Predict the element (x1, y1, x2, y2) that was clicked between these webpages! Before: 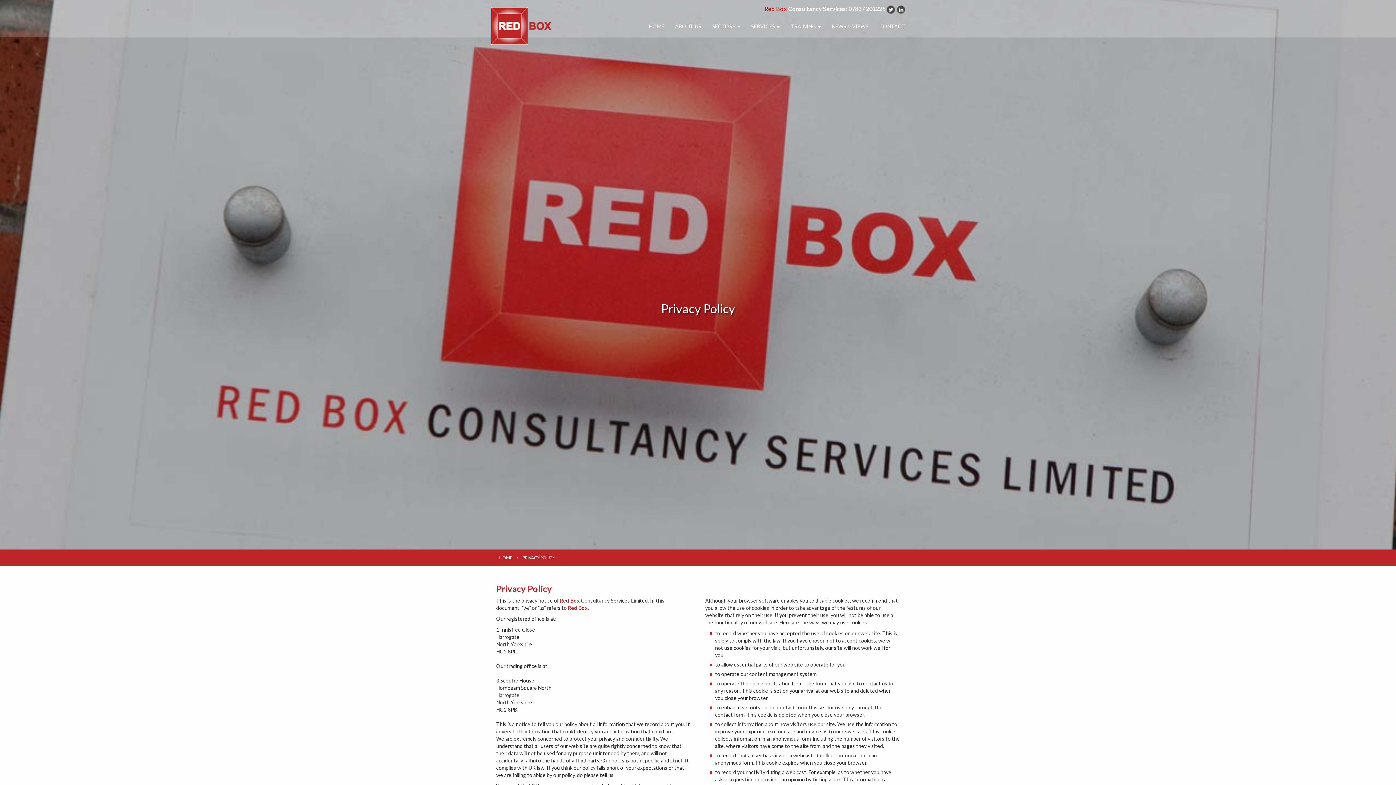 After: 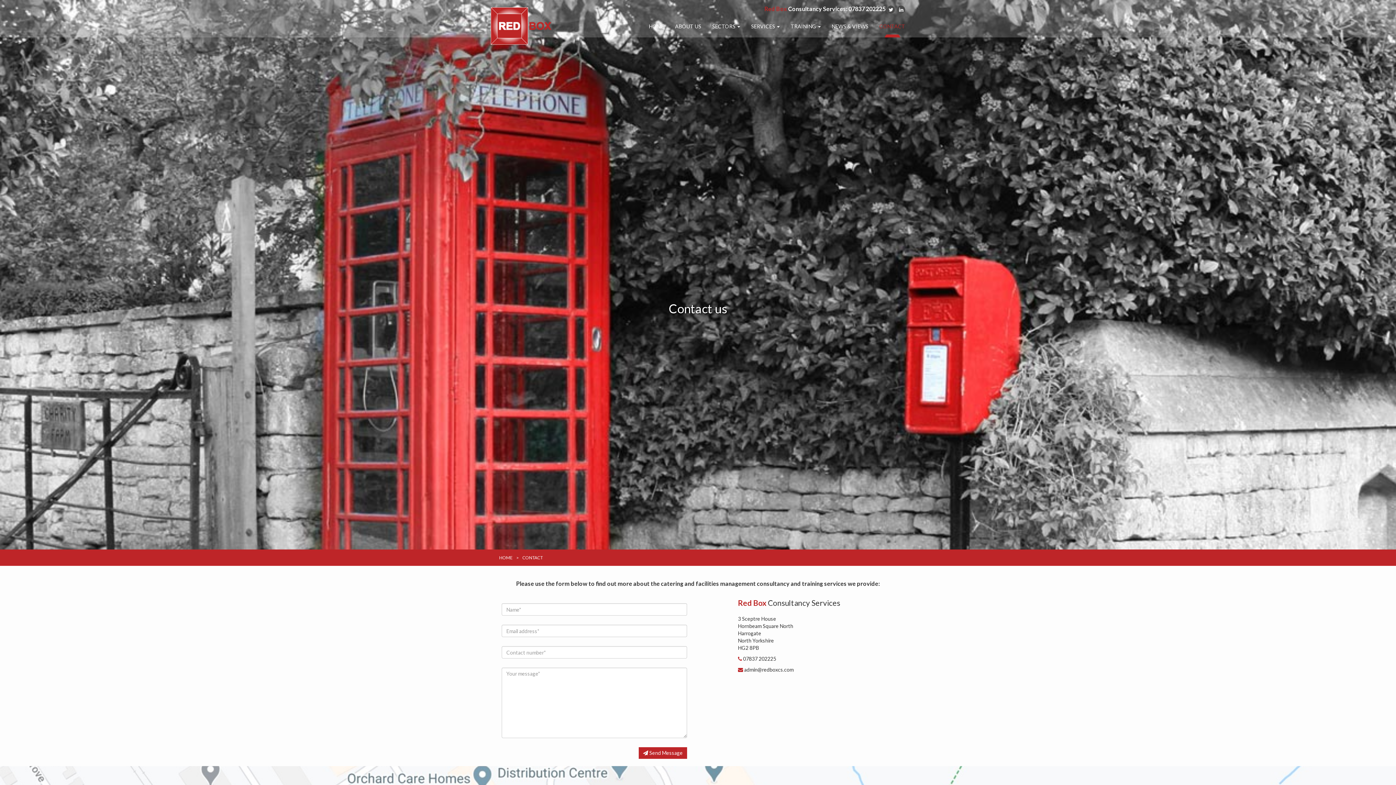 Action: label: CONTACT bbox: (874, 19, 910, 37)